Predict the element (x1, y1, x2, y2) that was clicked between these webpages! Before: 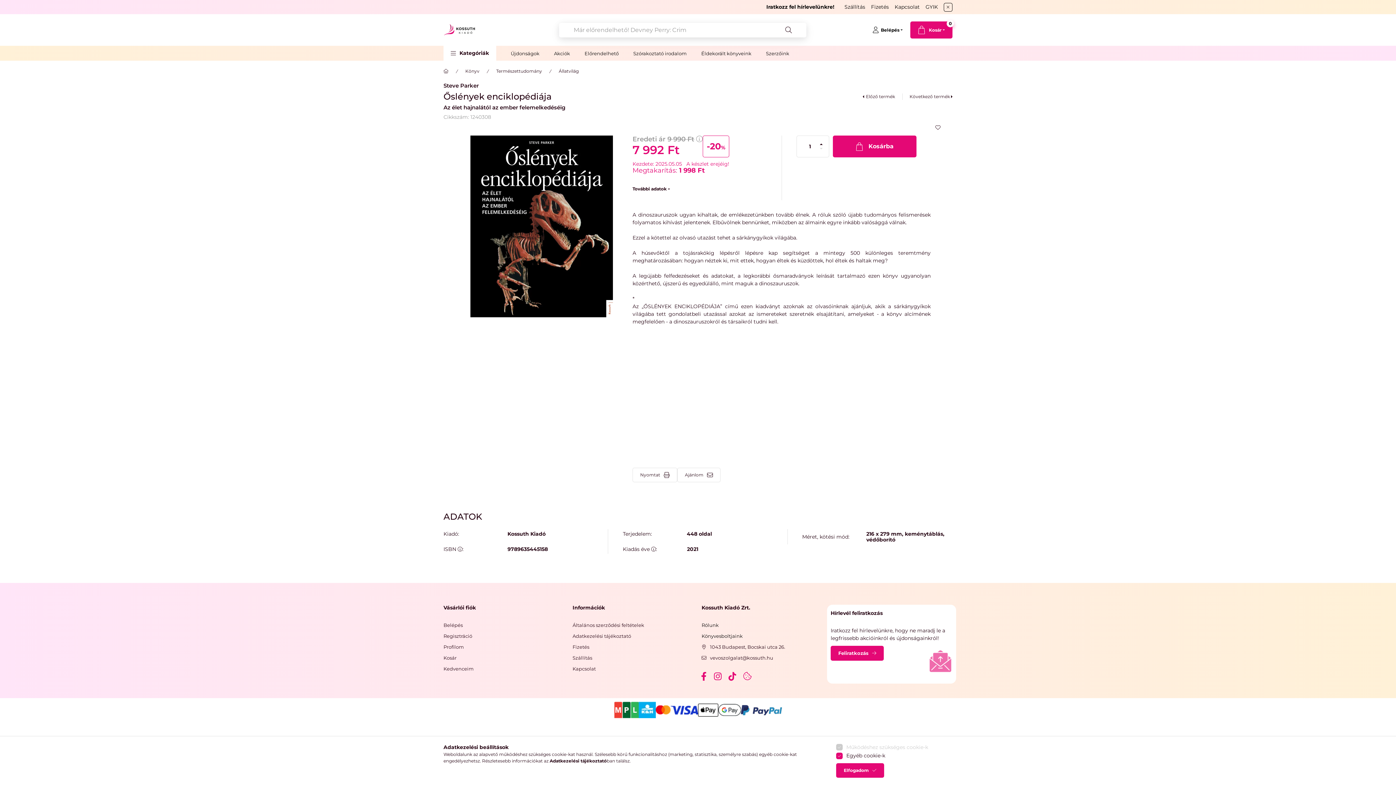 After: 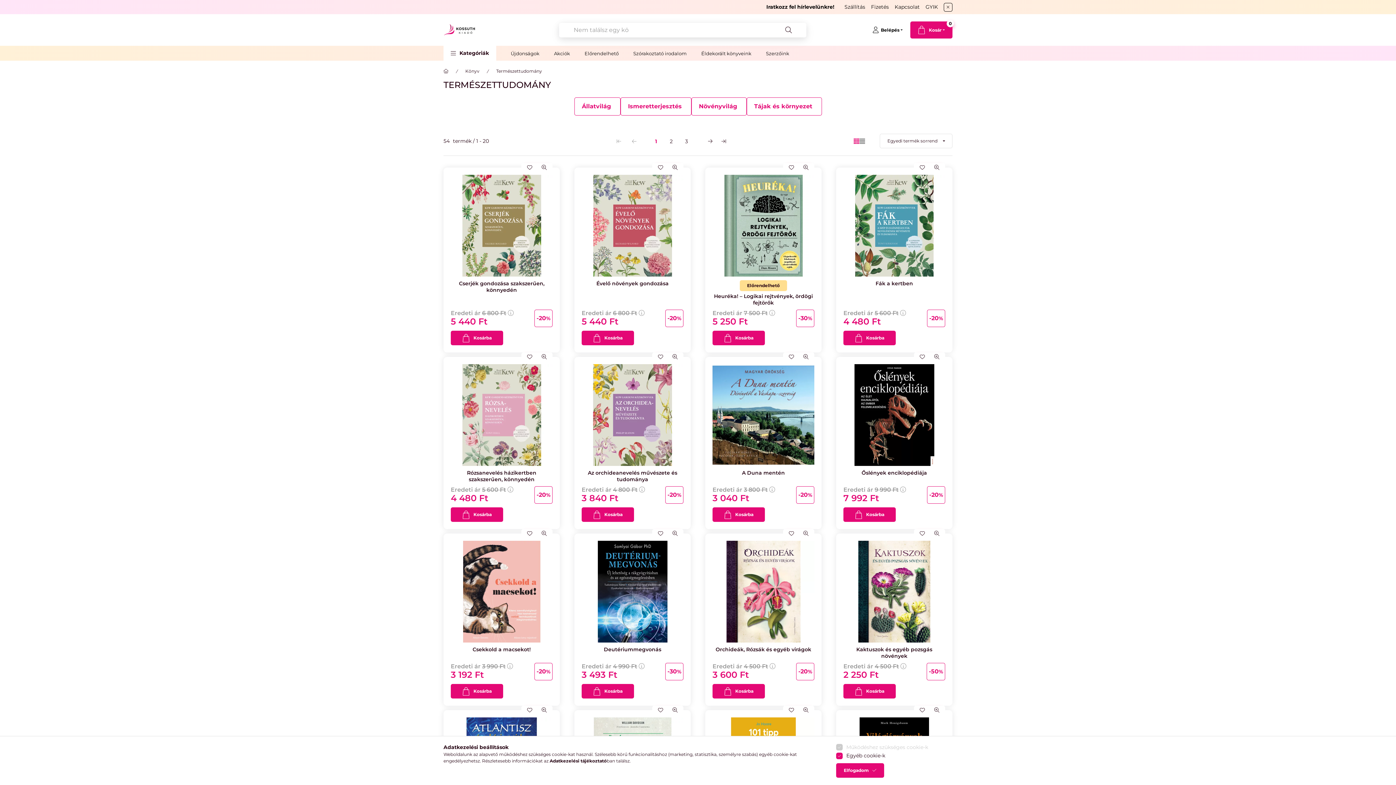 Action: label: Természettudomány bbox: (496, 68, 542, 74)